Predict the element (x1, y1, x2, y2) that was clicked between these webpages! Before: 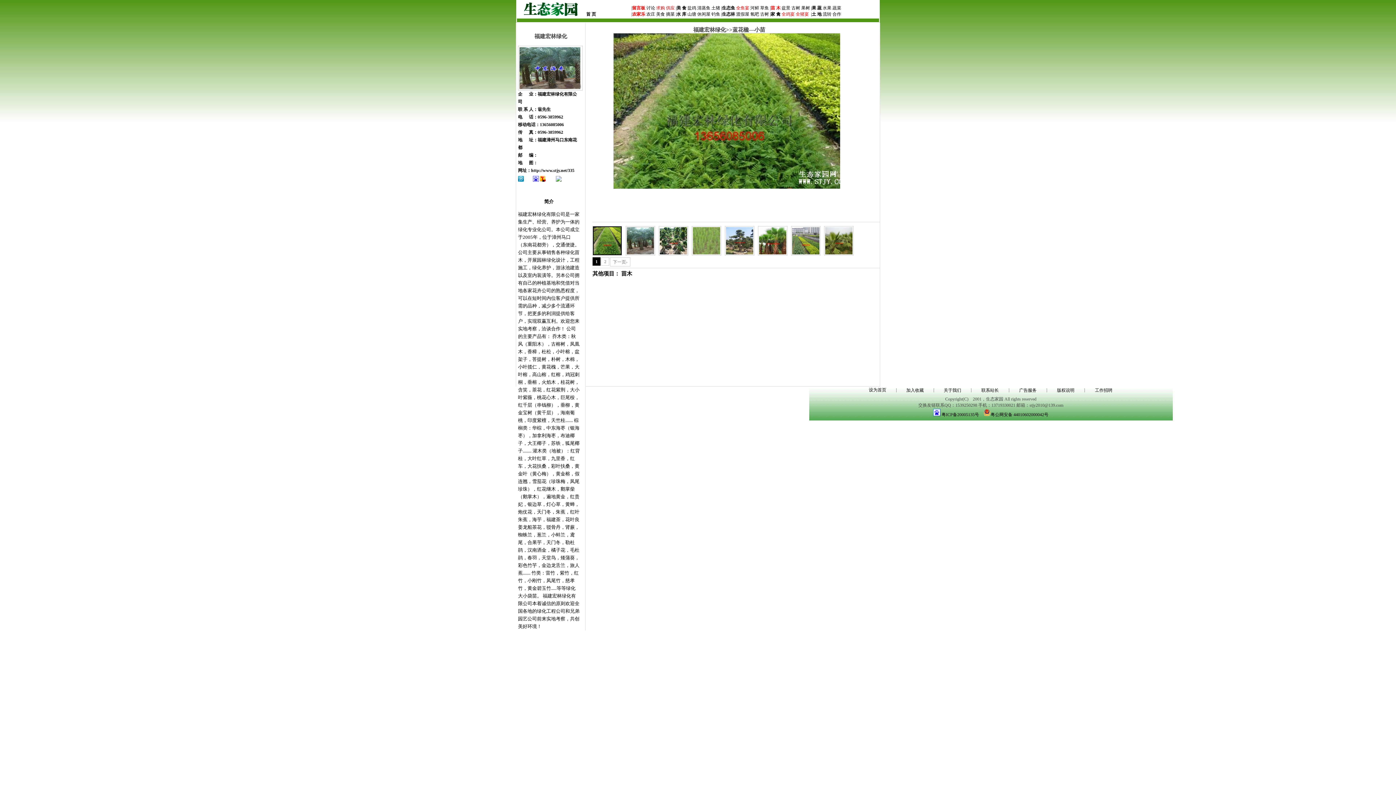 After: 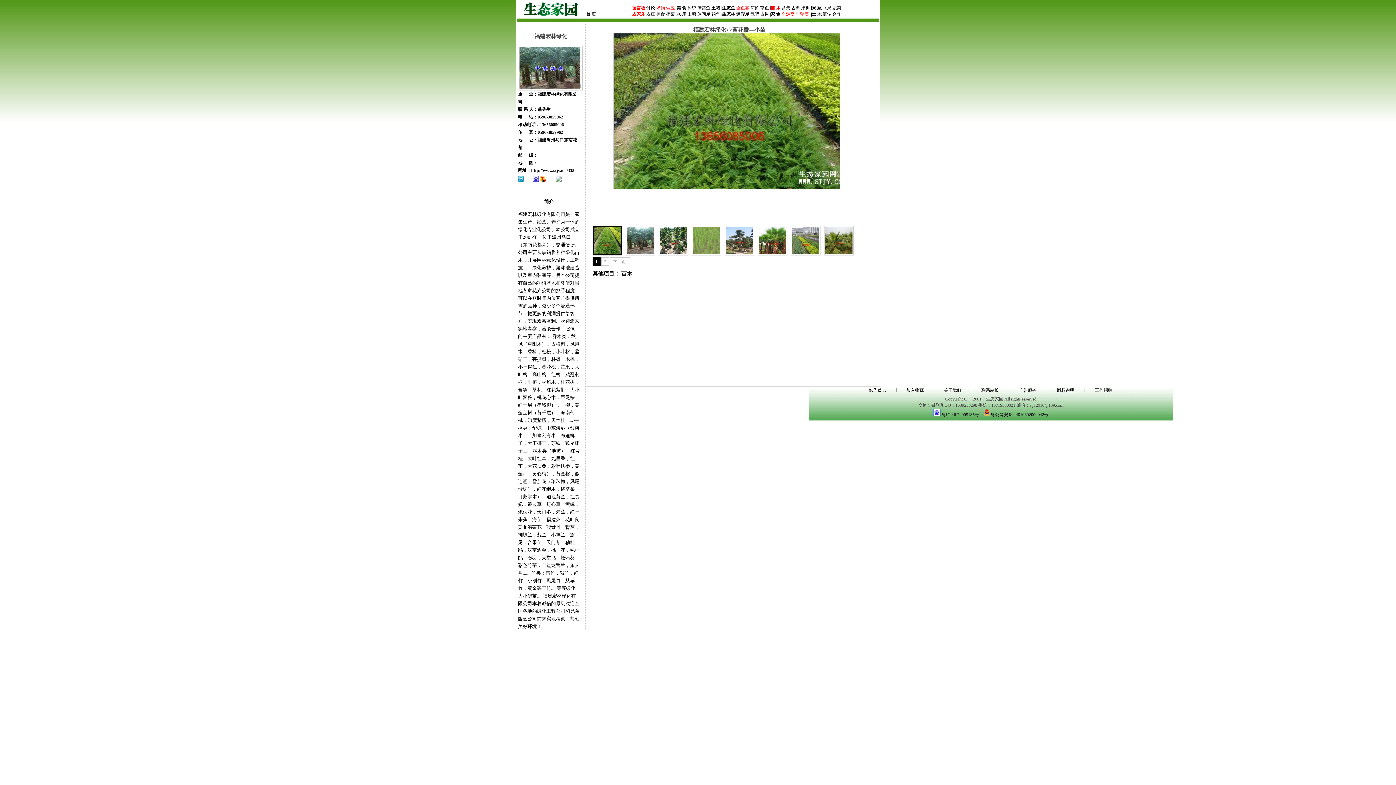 Action: label: 土 地 bbox: (812, 11, 821, 16)